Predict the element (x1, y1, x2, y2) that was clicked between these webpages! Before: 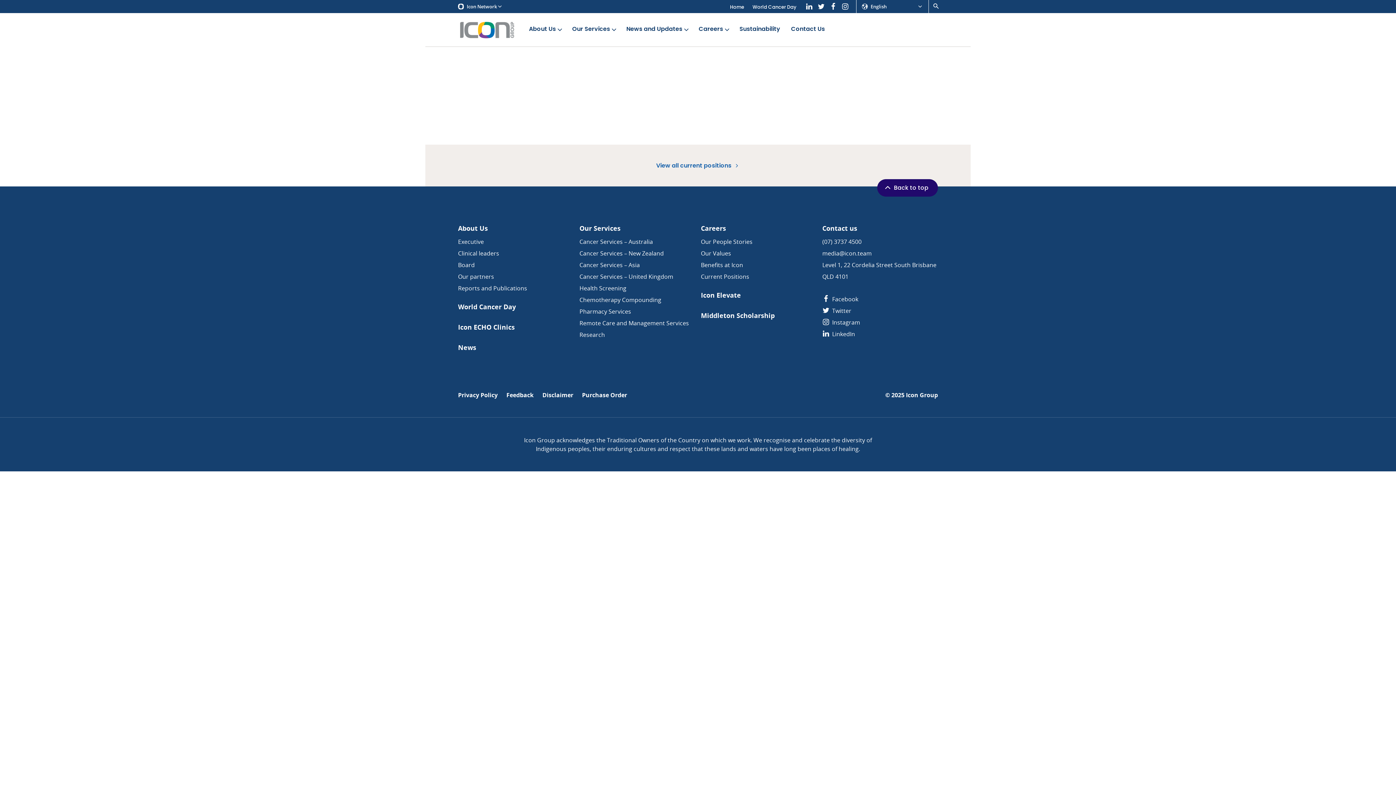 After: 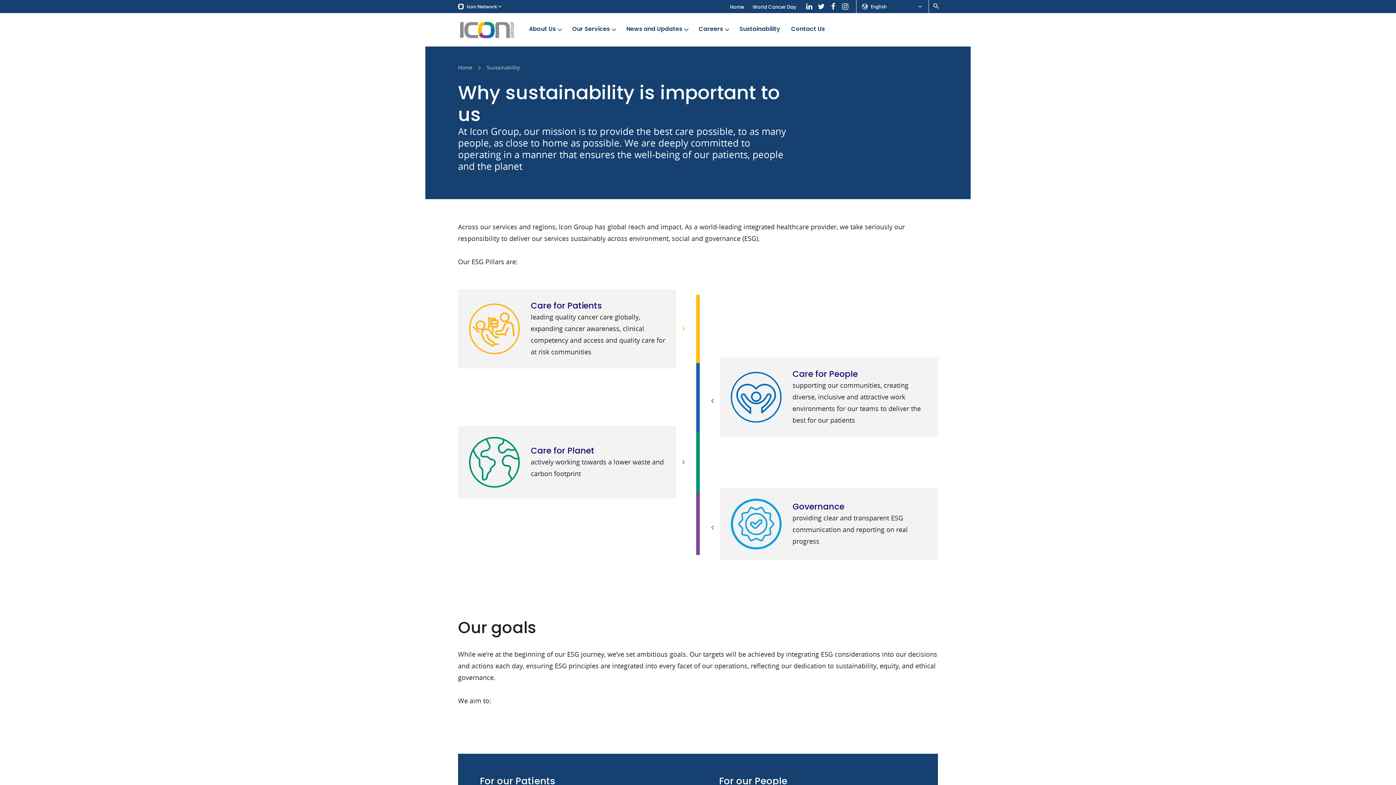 Action: label: Sustainability bbox: (734, 18, 785, 41)